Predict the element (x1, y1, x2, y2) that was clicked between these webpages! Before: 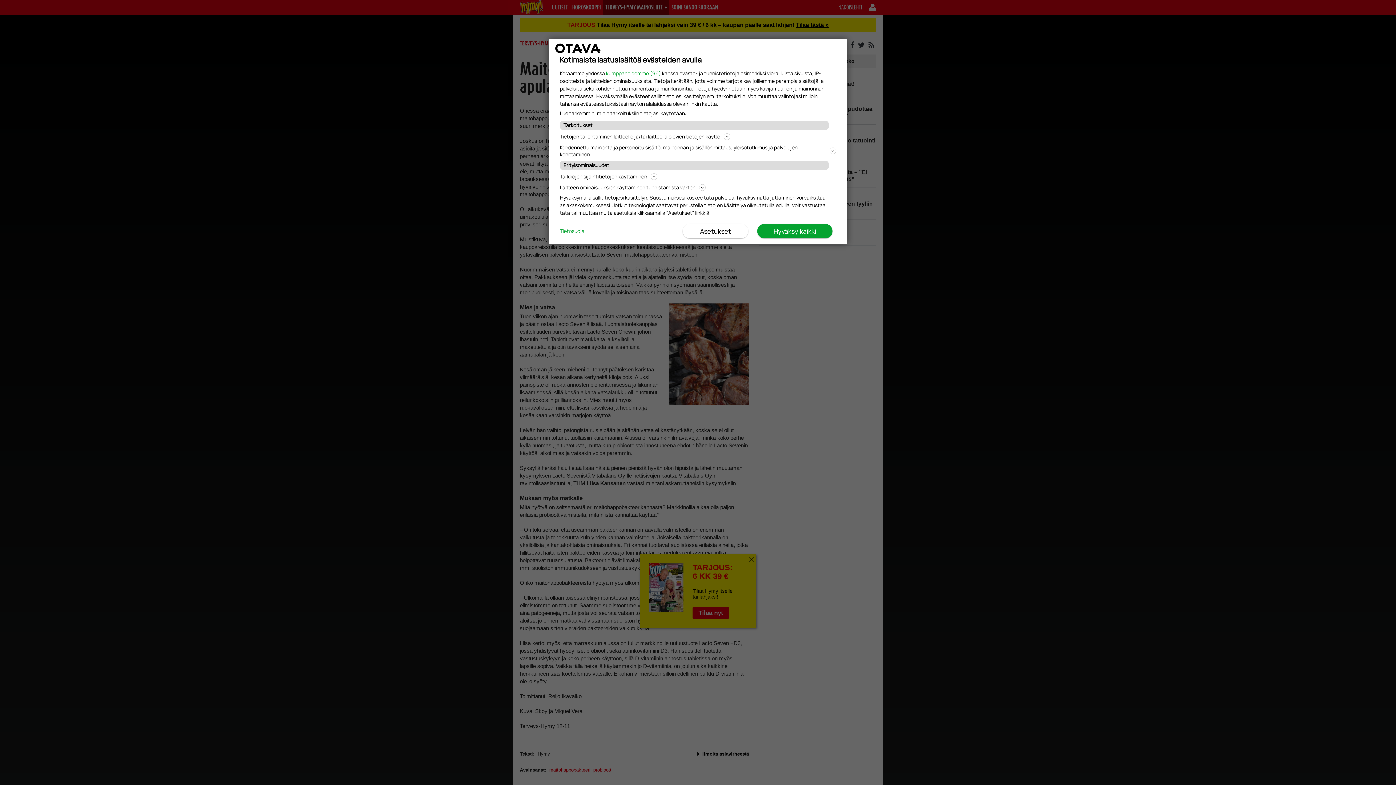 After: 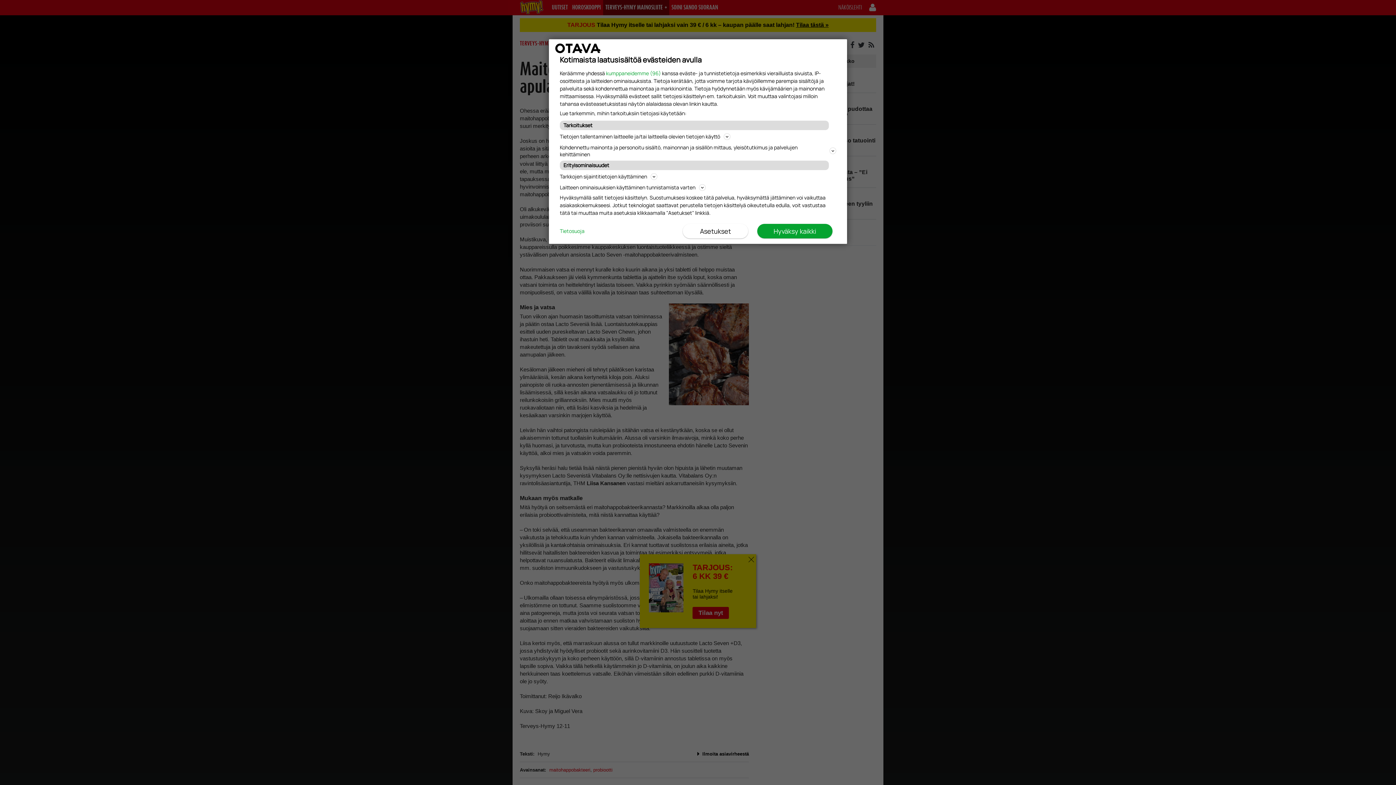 Action: bbox: (560, 228, 584, 233) label: Tietosuoja